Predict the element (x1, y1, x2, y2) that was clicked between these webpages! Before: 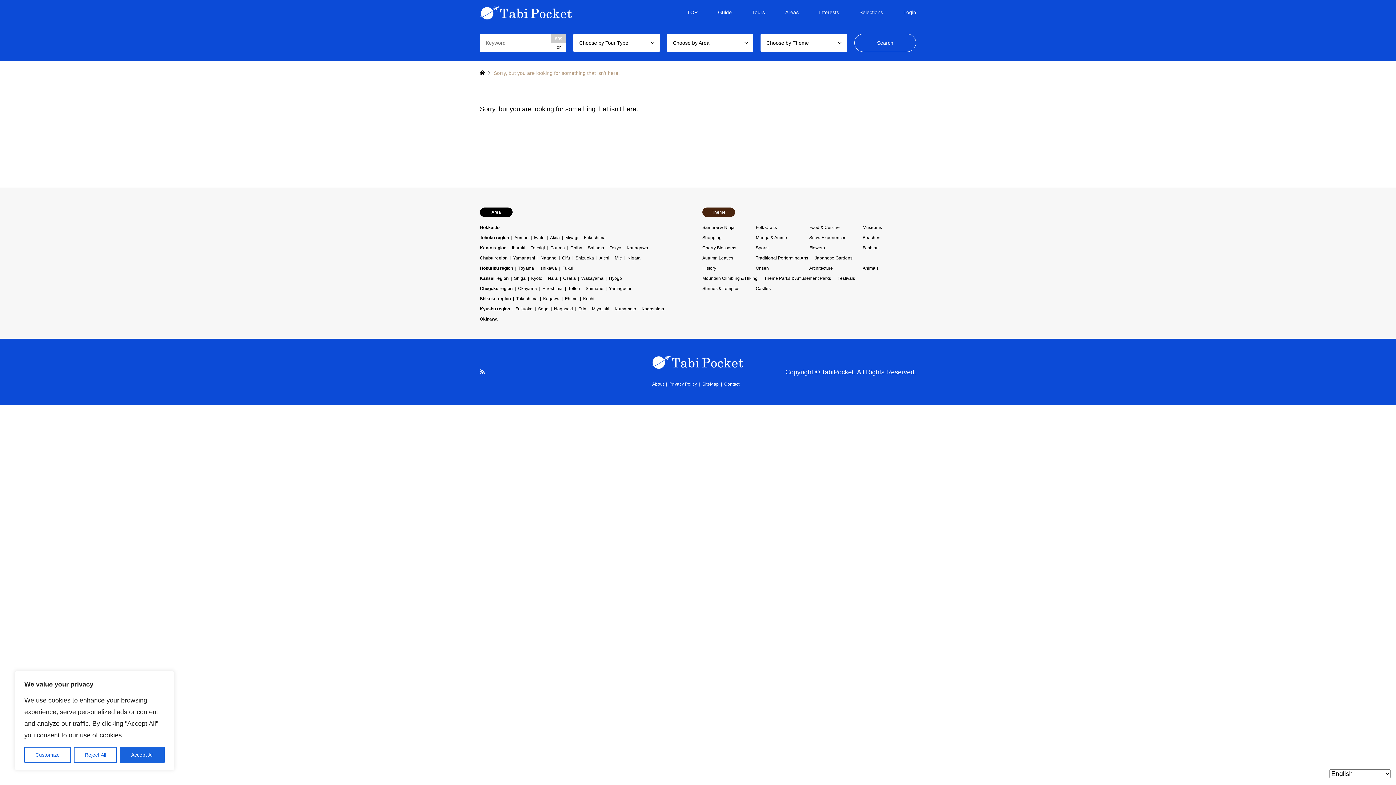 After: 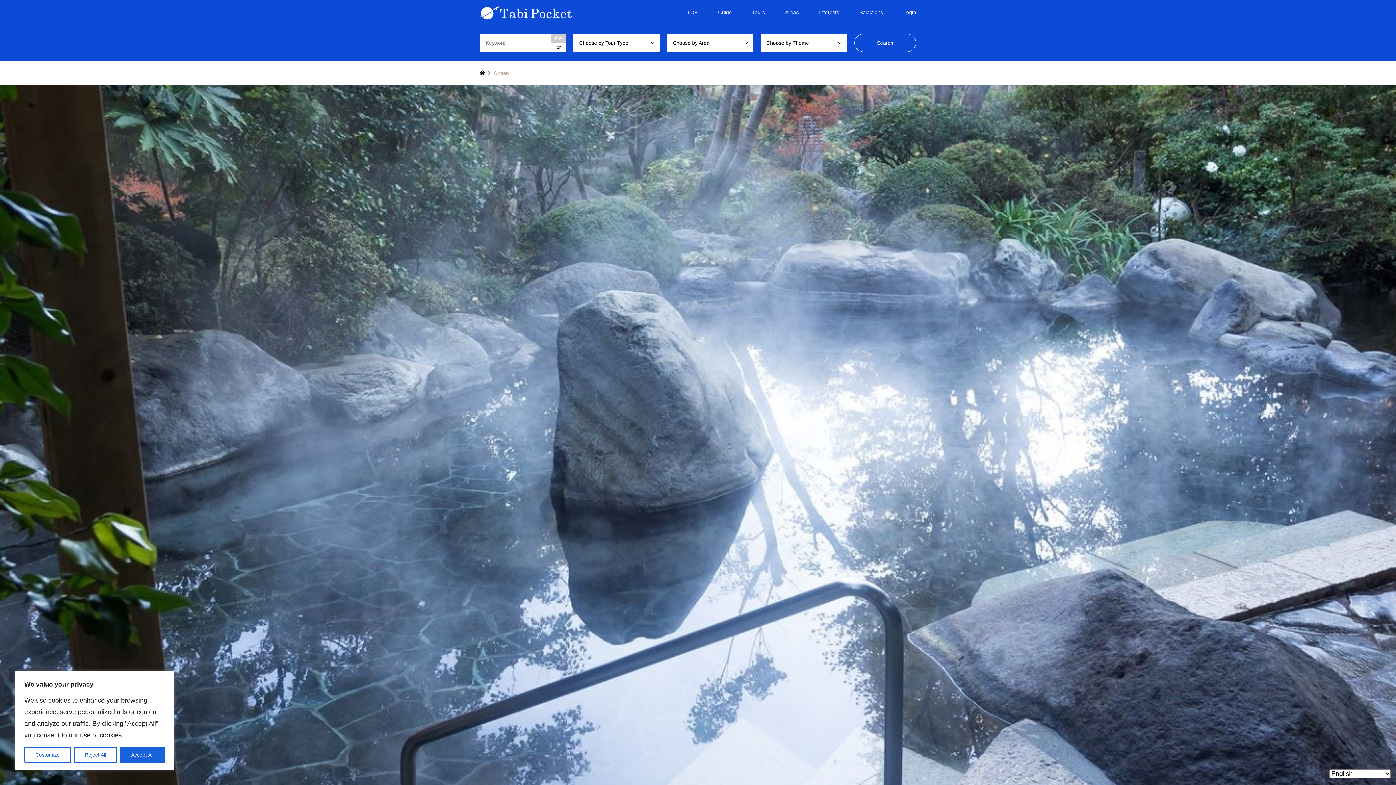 Action: label: Onsen bbox: (756, 265, 769, 270)